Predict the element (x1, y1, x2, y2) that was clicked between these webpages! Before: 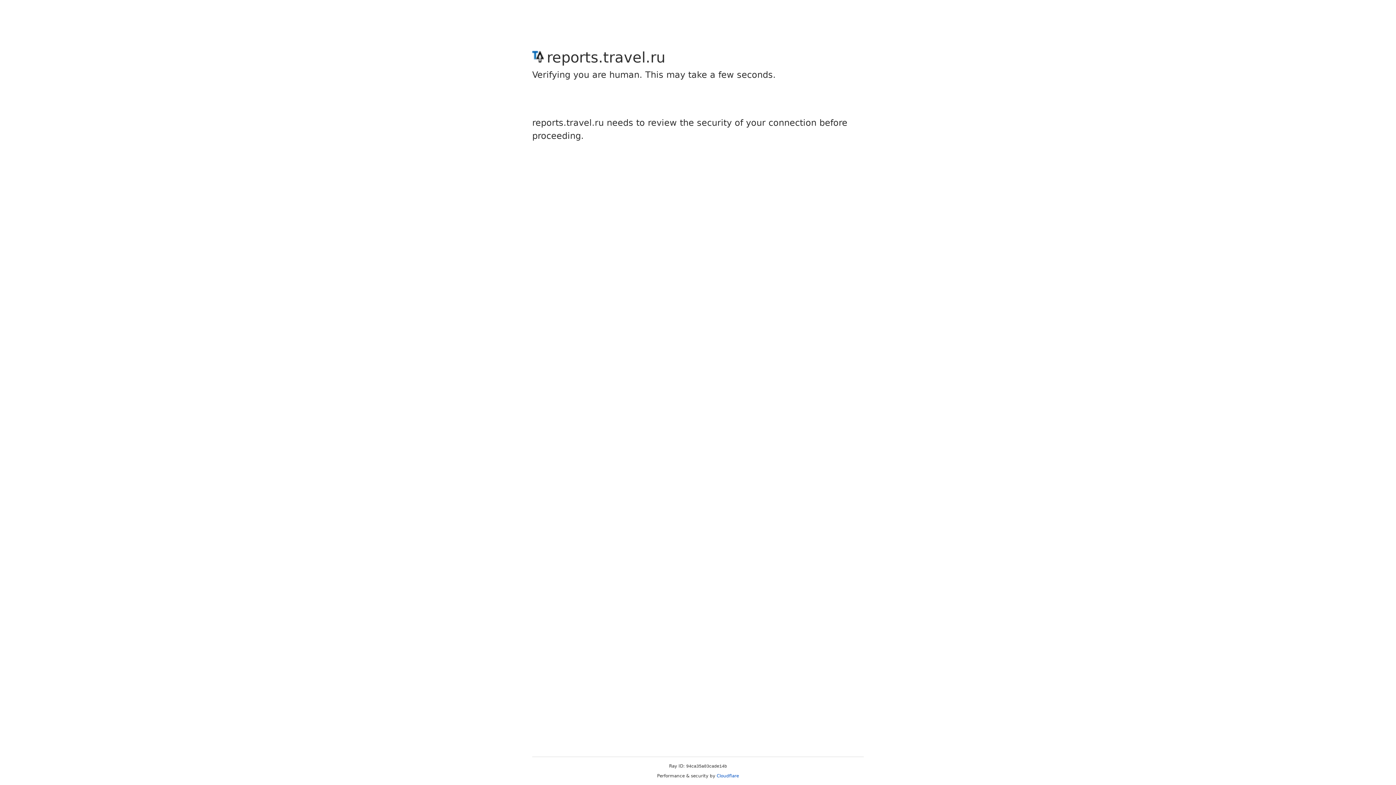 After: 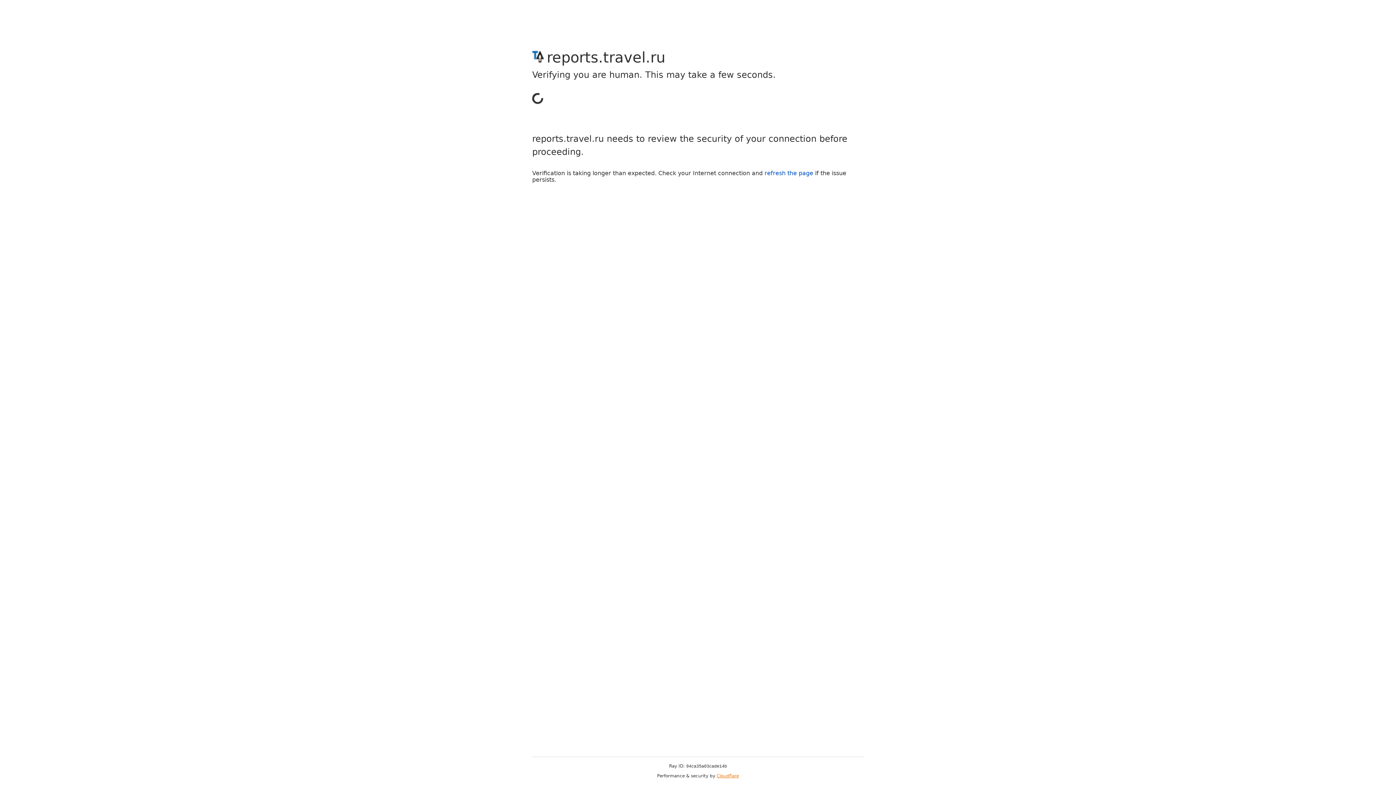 Action: label: Cloudflare bbox: (716, 773, 739, 778)